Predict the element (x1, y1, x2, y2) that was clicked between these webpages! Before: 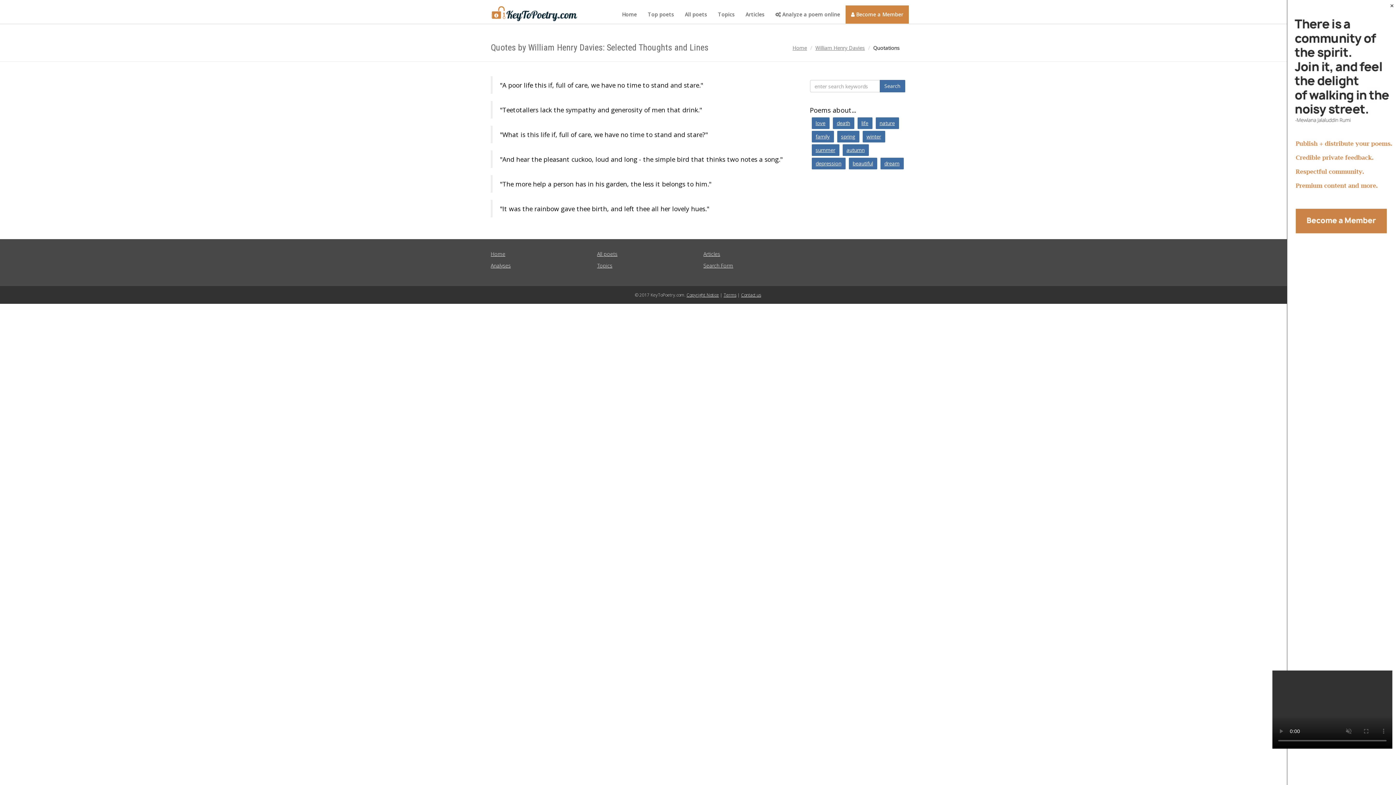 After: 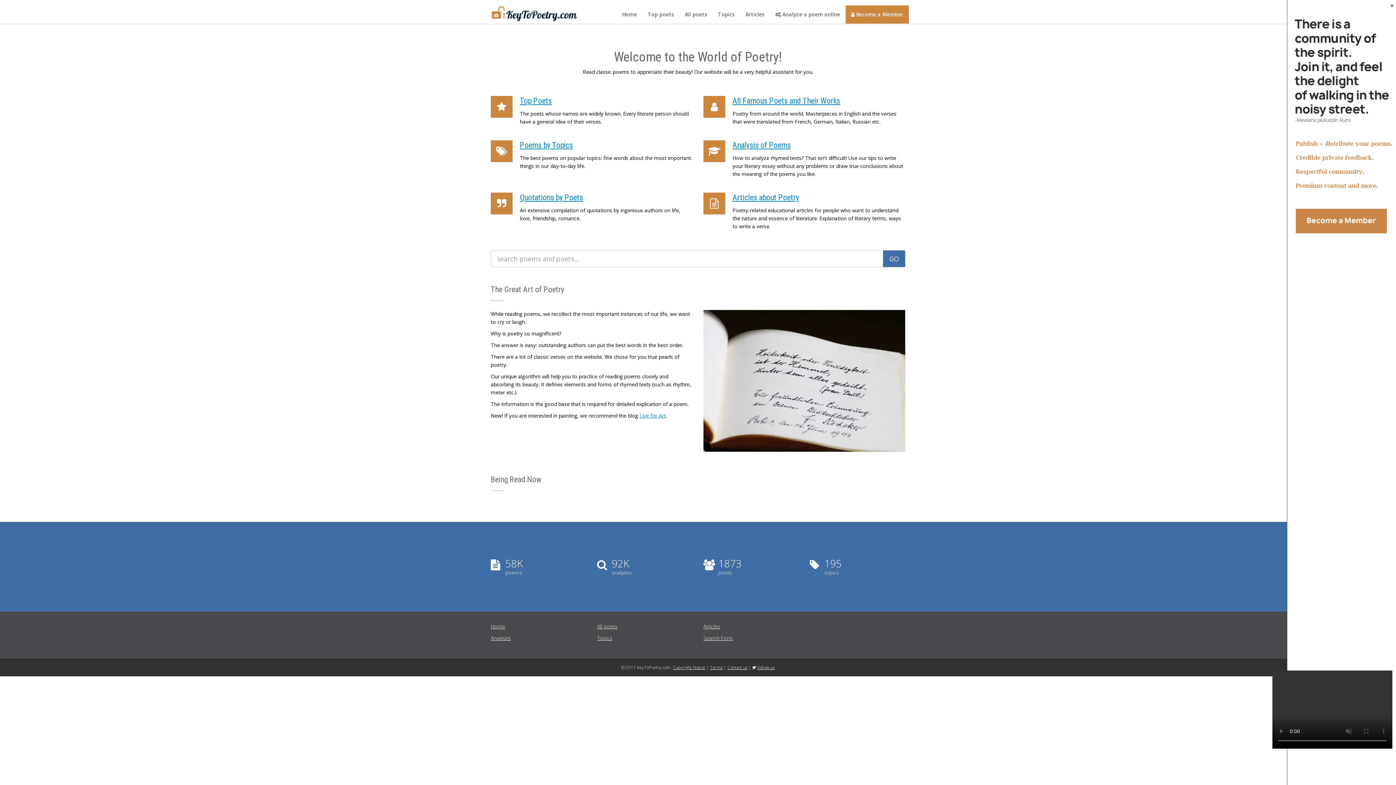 Action: bbox: (487, 5, 578, 23)